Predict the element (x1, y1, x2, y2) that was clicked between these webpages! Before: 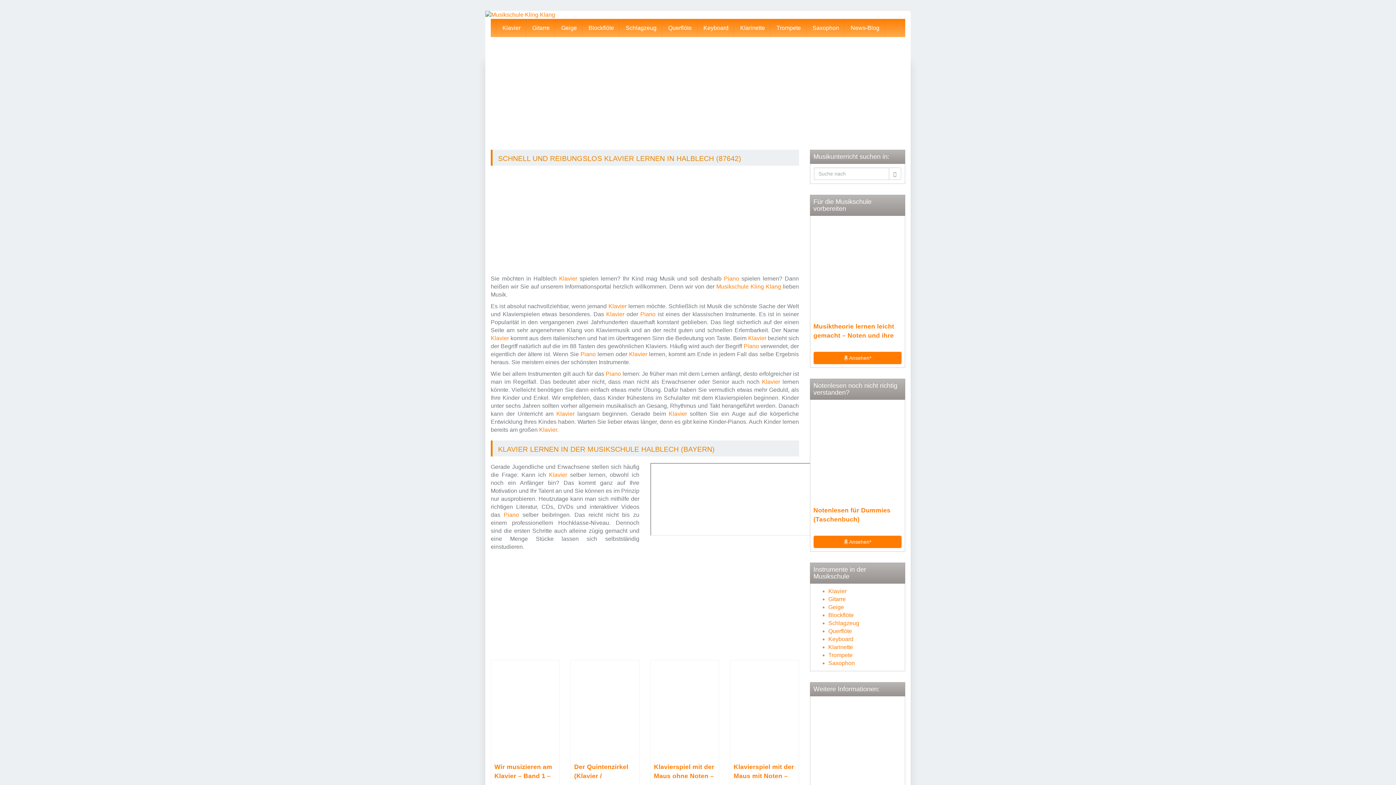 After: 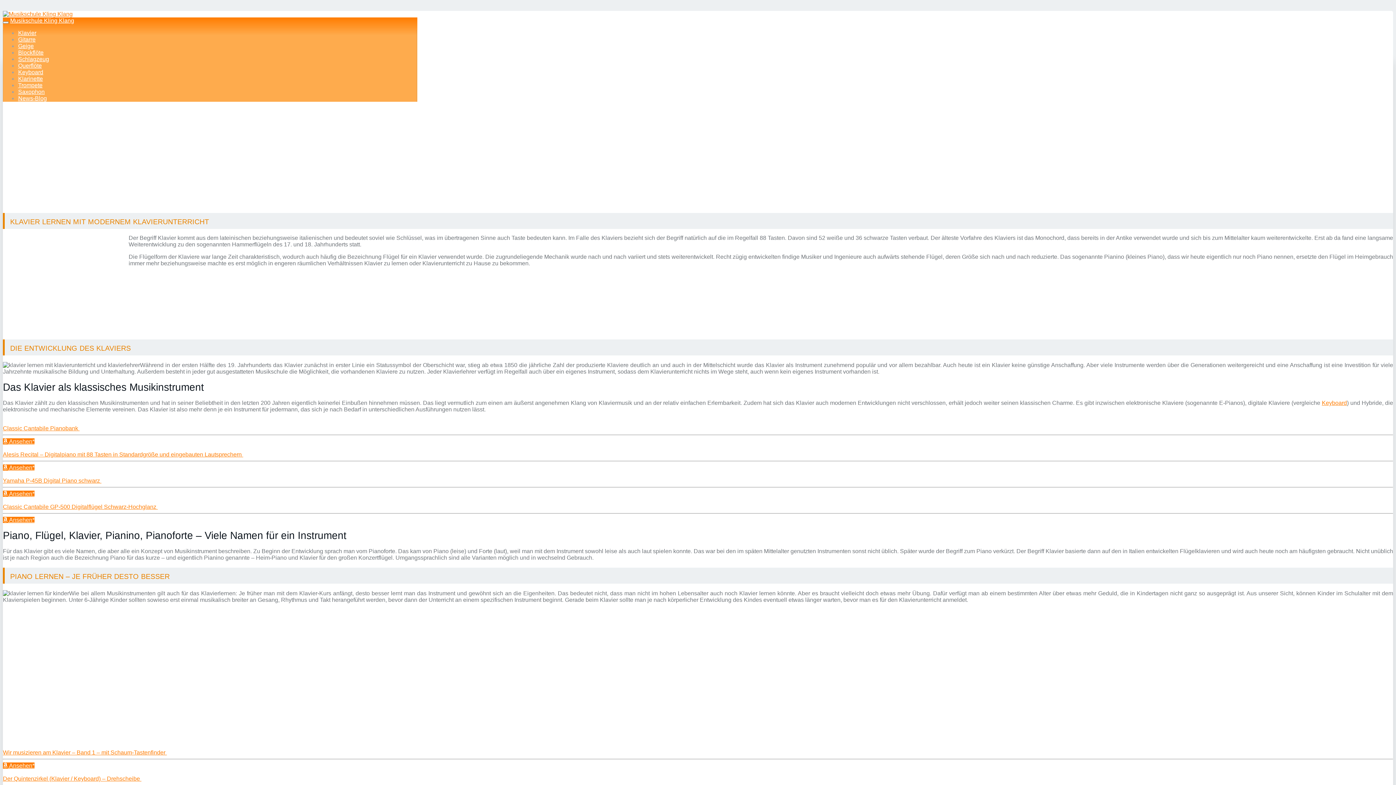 Action: bbox: (748, 335, 766, 341) label: Klavier